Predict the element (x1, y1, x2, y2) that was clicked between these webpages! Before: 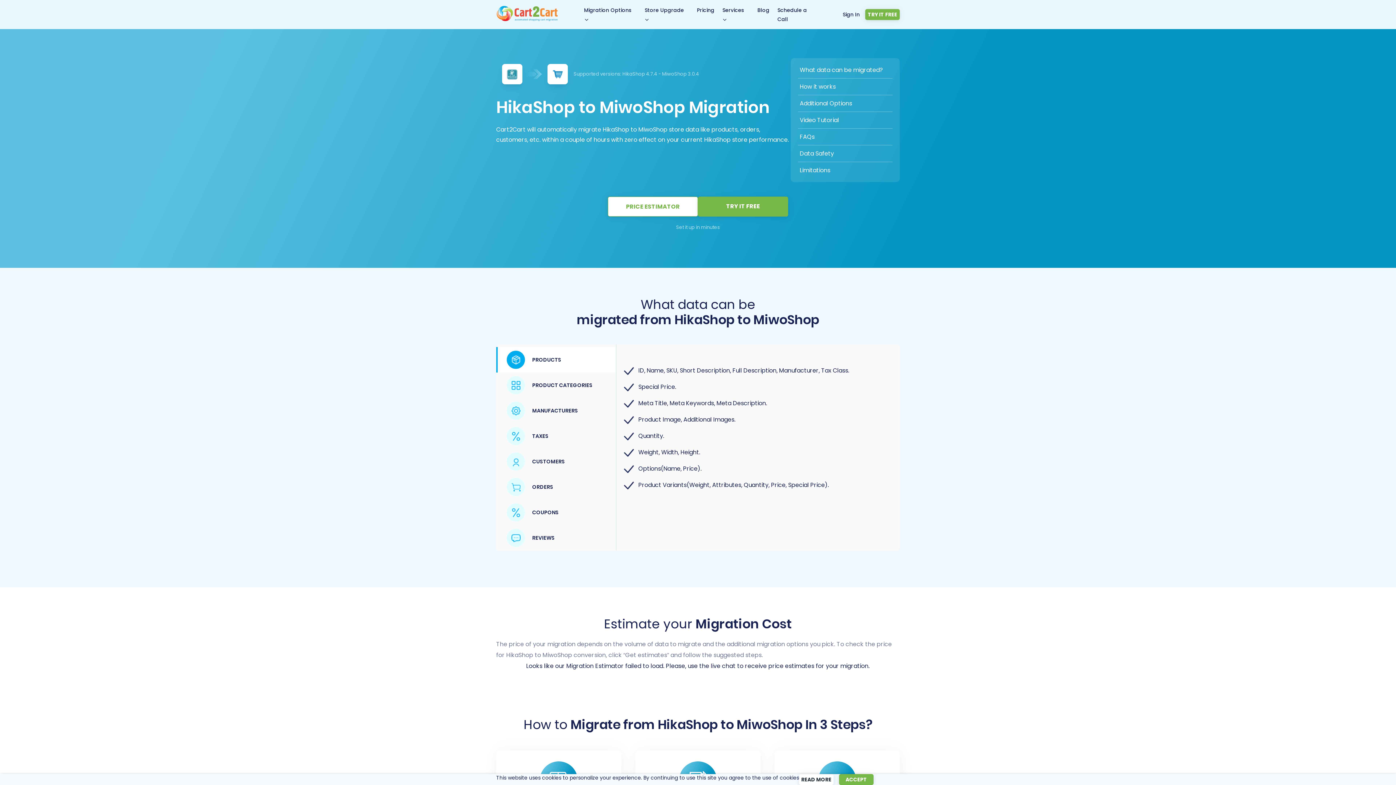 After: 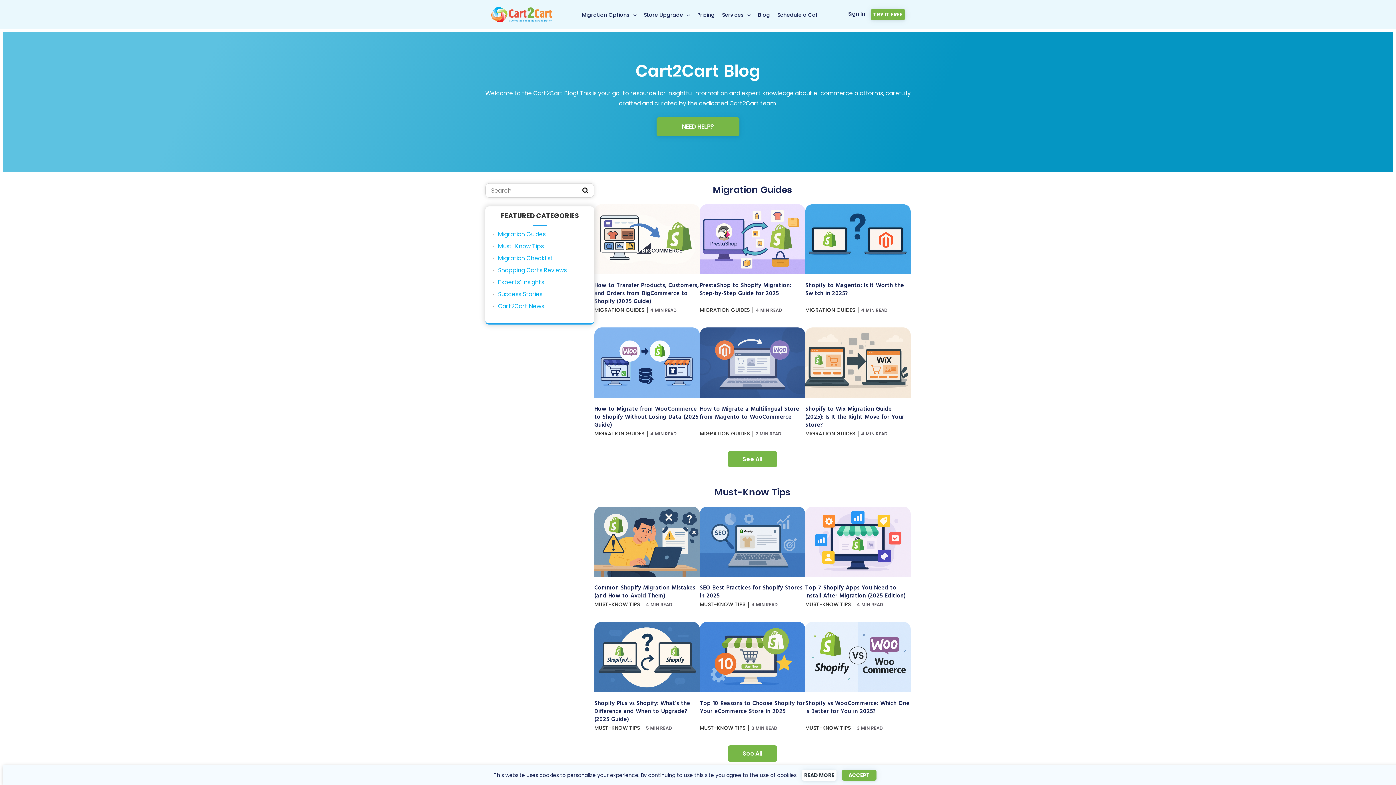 Action: label: Blog bbox: (757, 6, 769, 13)